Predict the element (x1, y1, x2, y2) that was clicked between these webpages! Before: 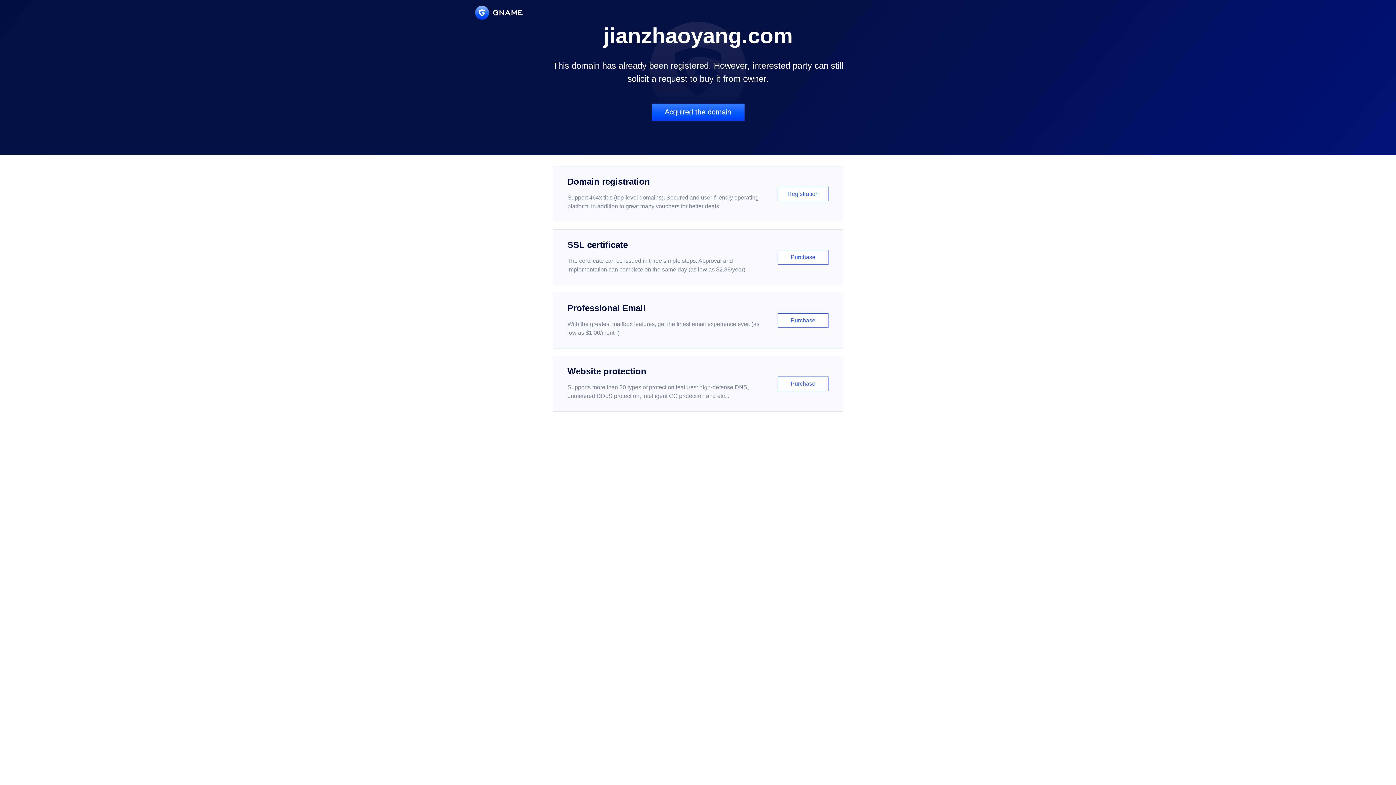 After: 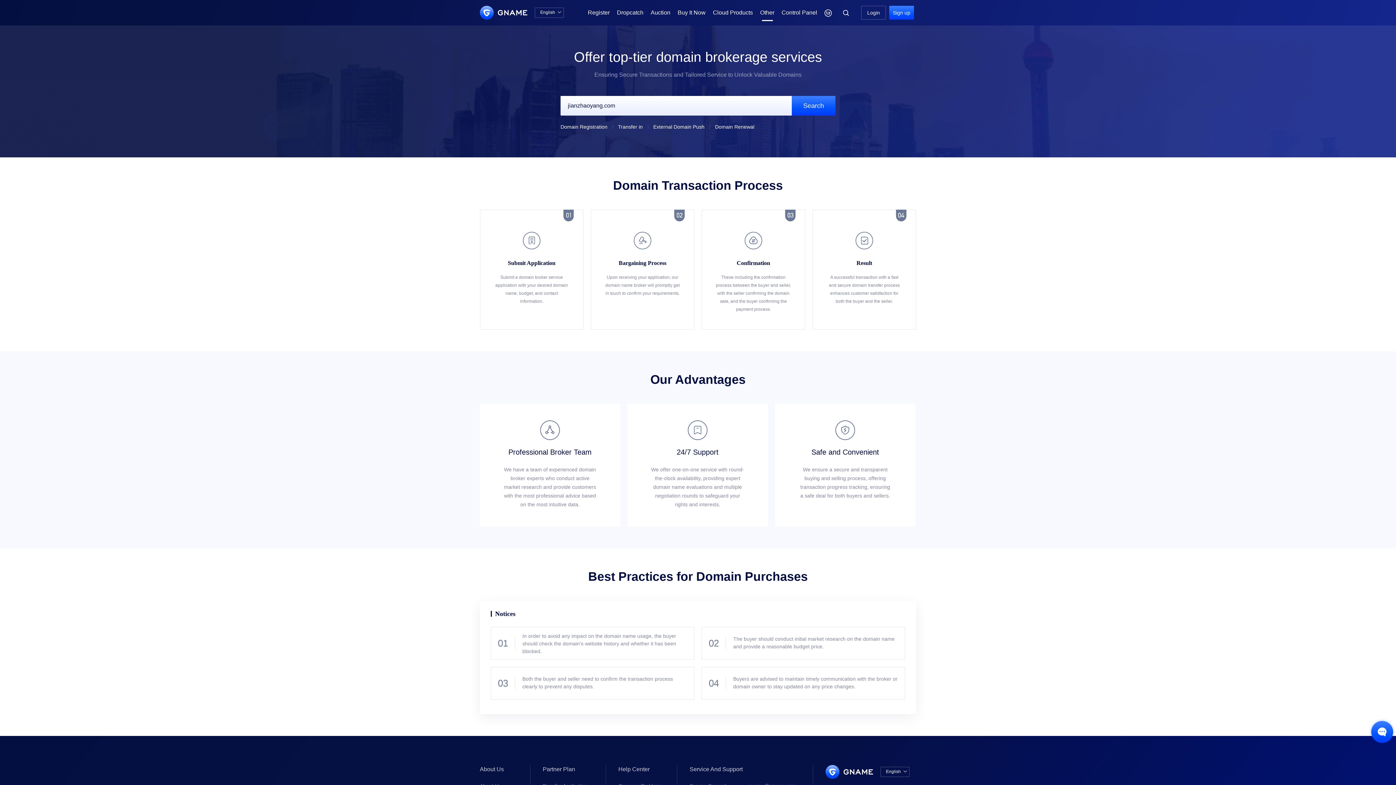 Action: bbox: (651, 103, 744, 121) label: Acquired the domain